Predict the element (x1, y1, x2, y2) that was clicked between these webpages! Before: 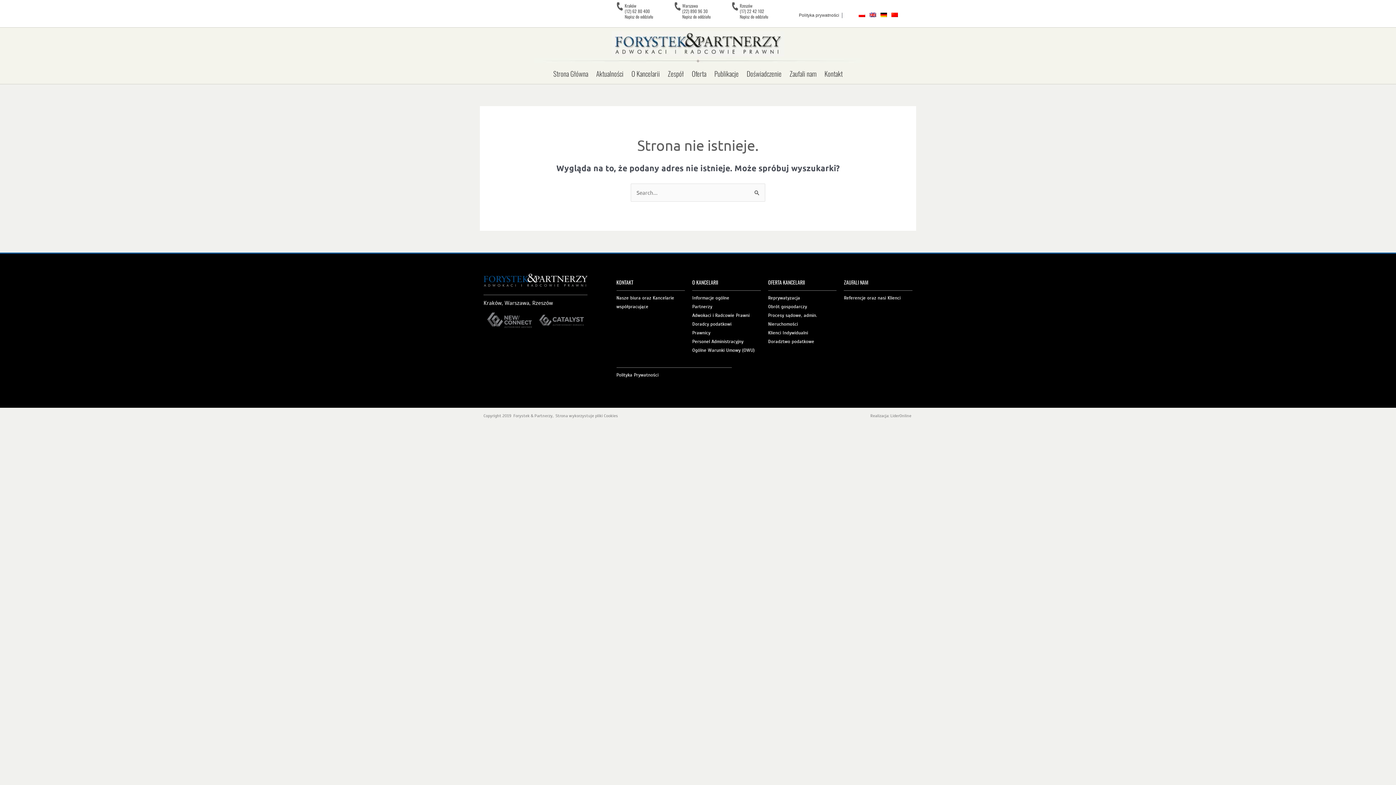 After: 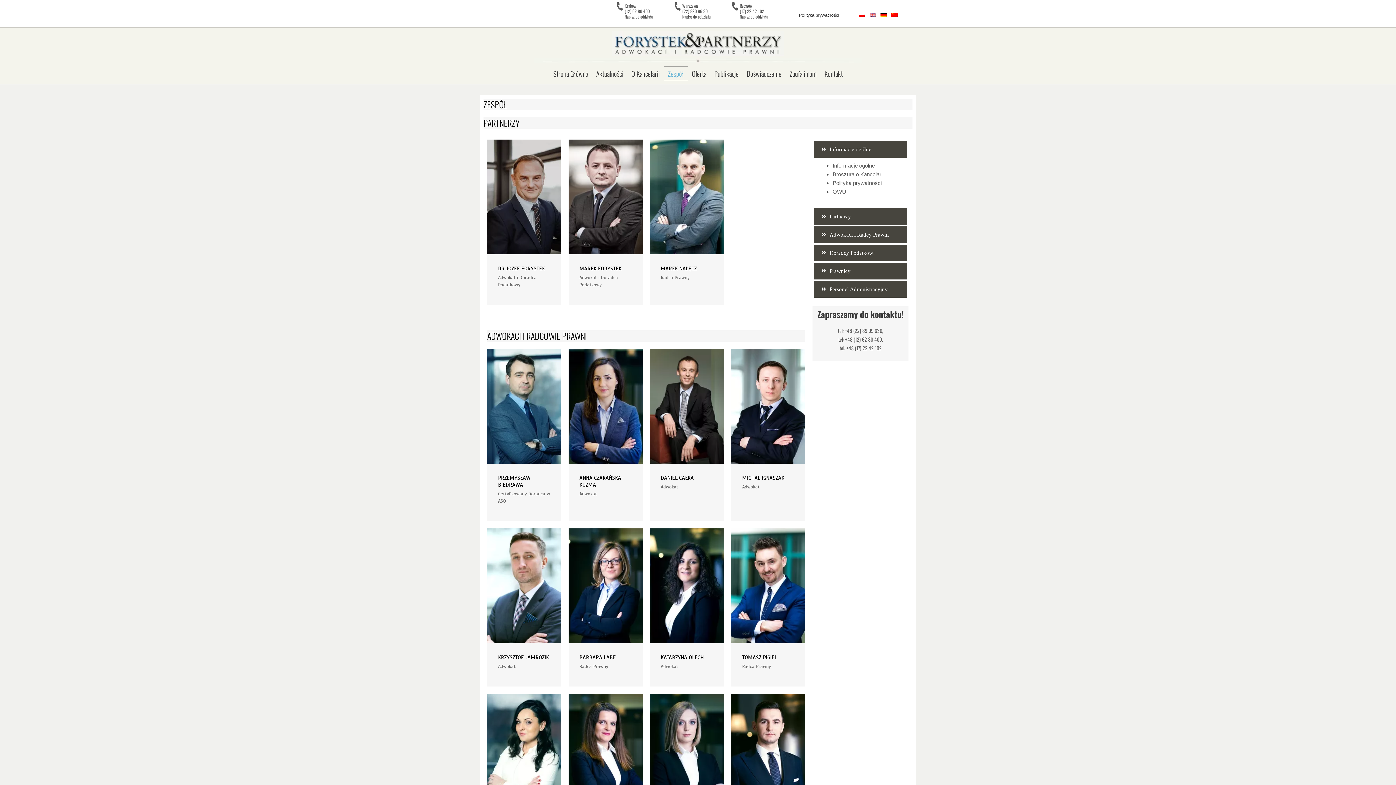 Action: bbox: (664, 66, 688, 80) label: Zespół